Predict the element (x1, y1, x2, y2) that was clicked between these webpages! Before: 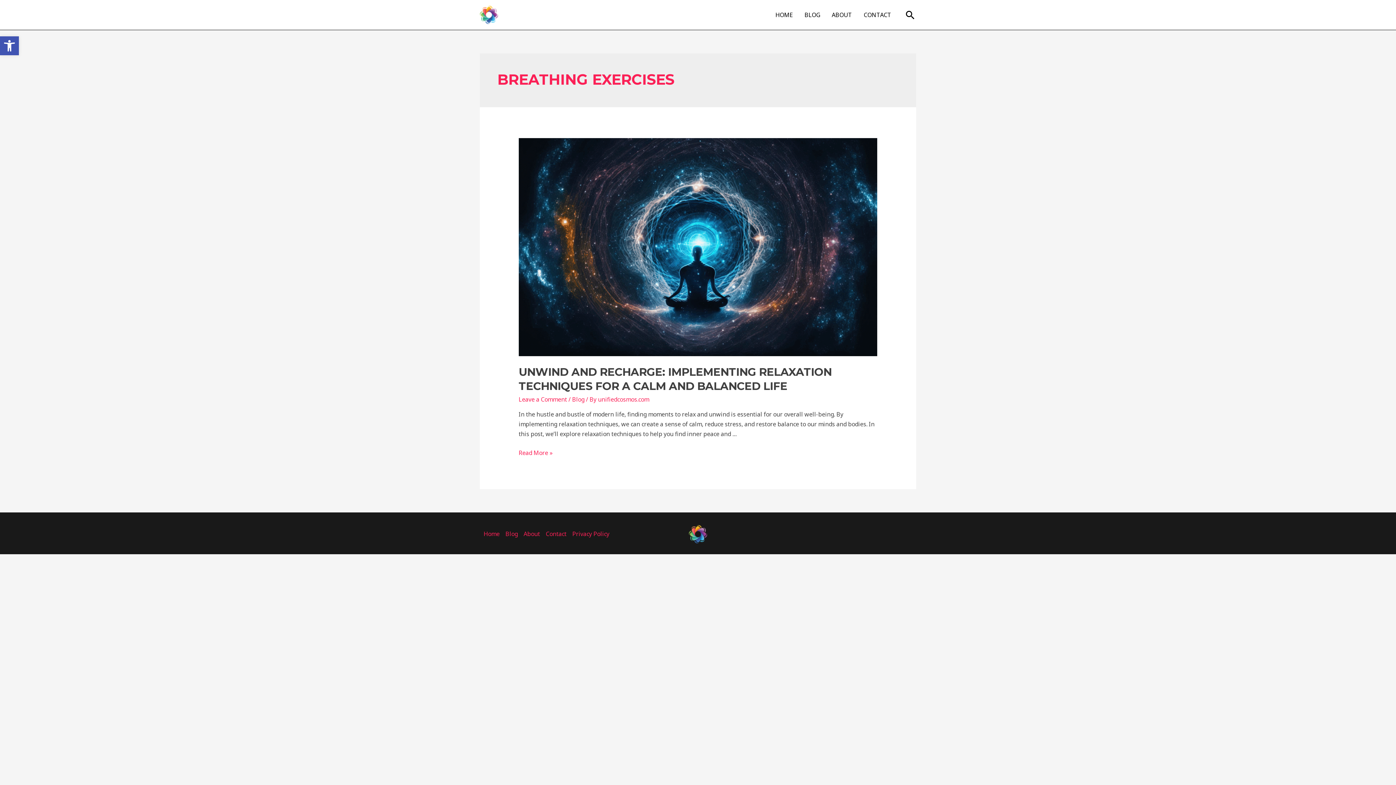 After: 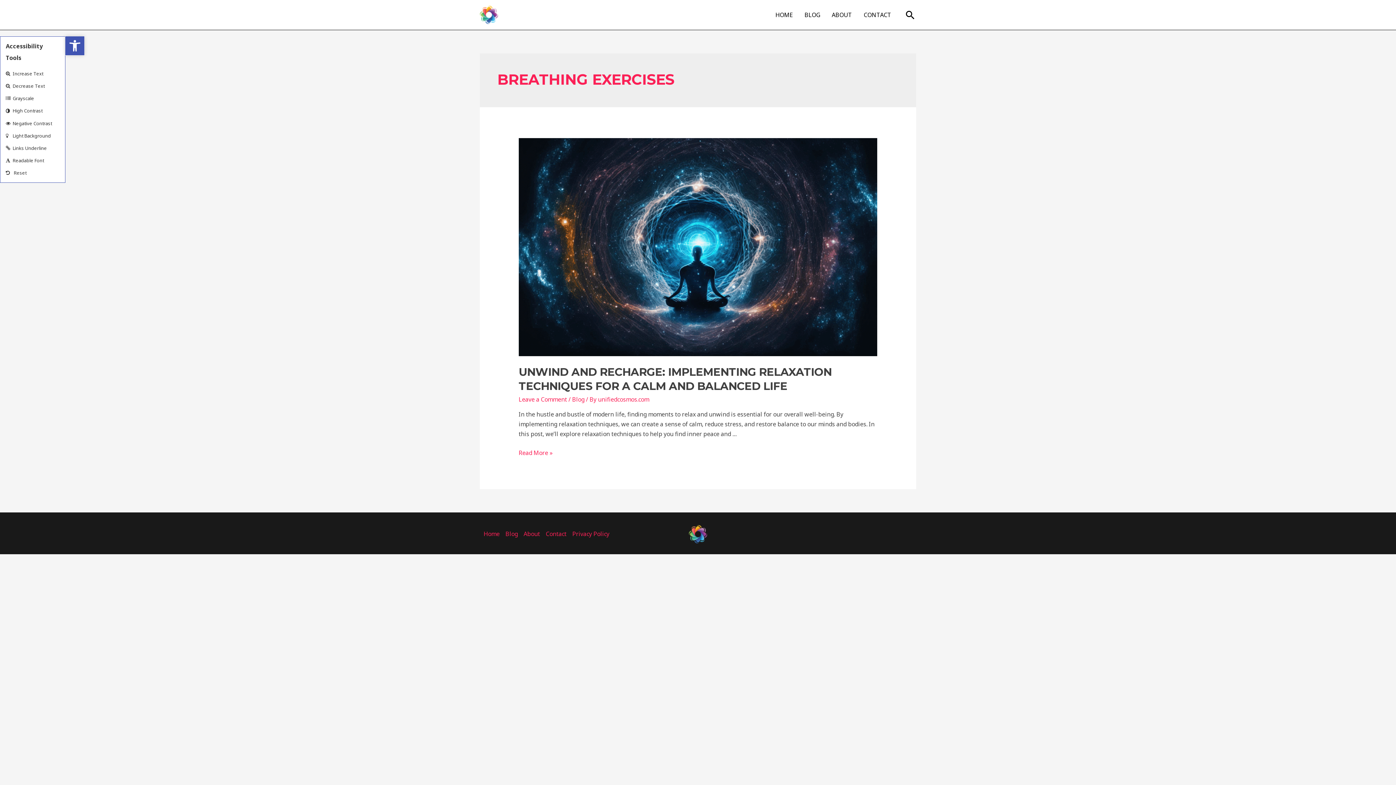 Action: label: Open toolbar bbox: (0, 36, 18, 55)